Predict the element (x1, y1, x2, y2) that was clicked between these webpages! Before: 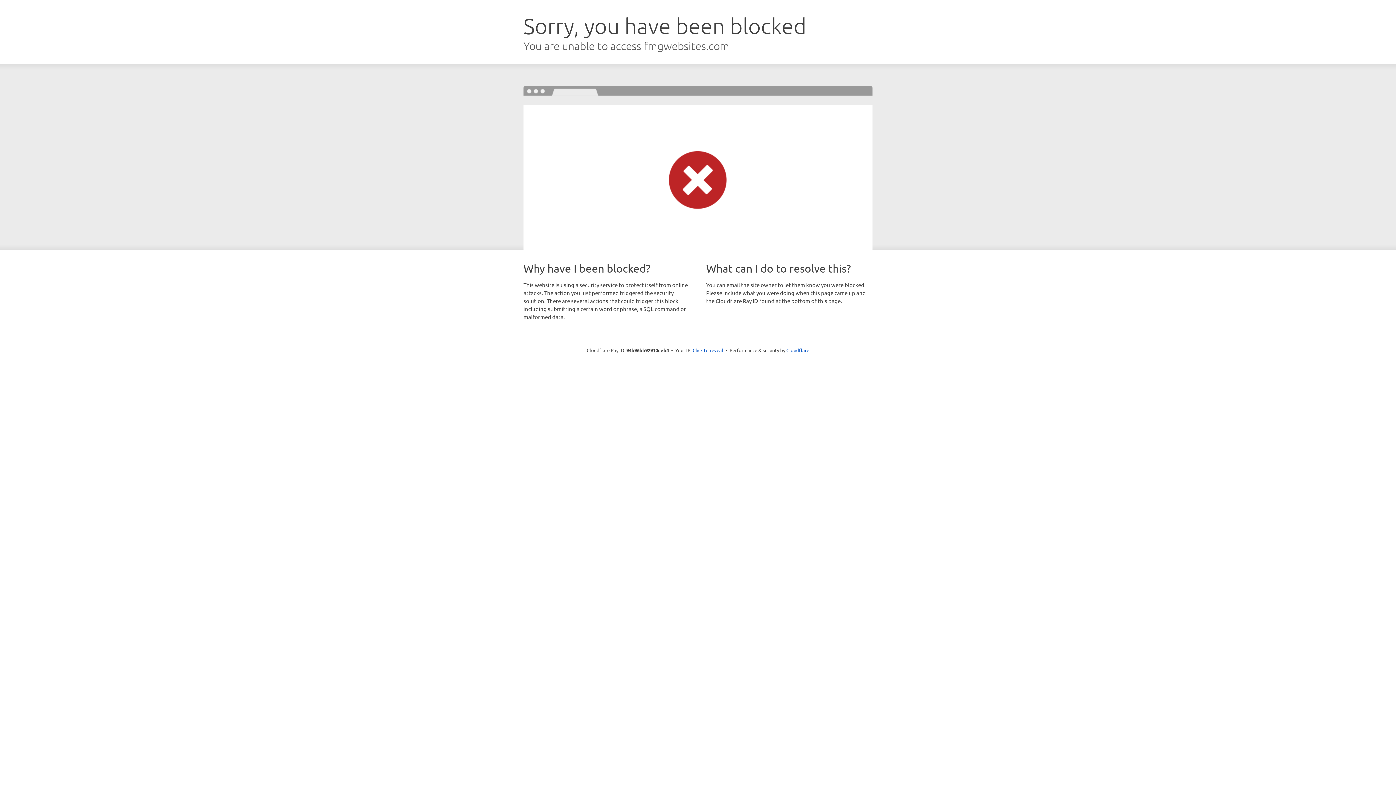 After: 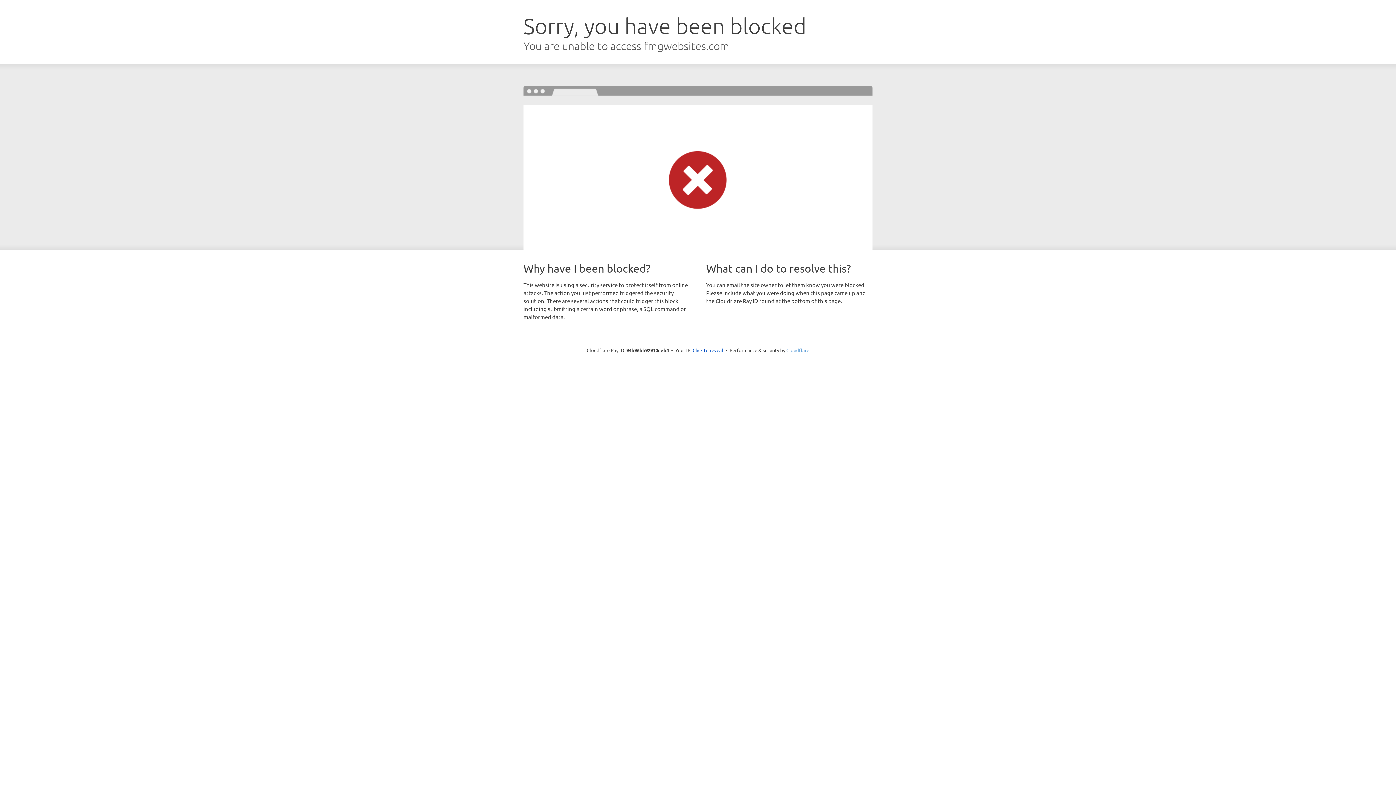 Action: bbox: (786, 347, 809, 353) label: Cloudflare